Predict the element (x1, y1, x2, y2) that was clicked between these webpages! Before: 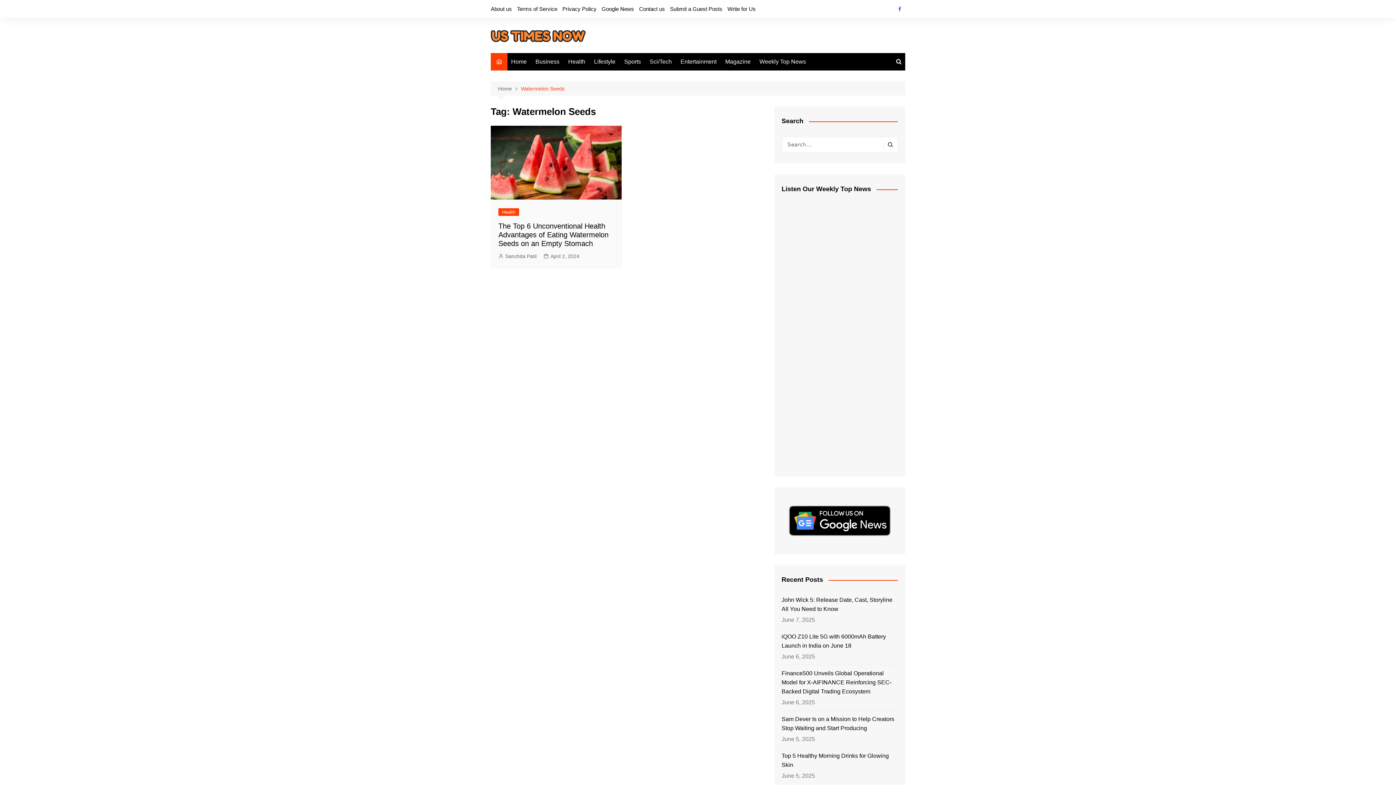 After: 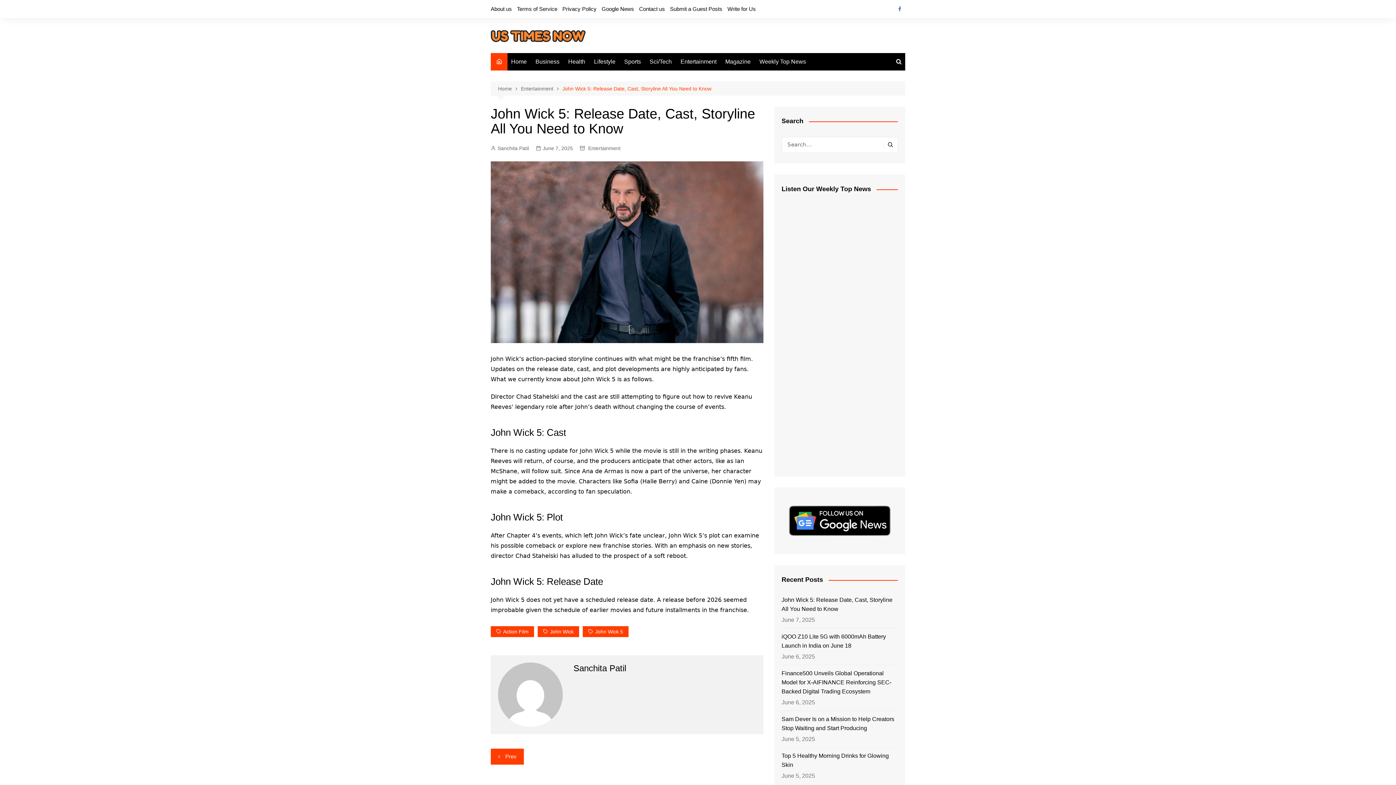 Action: label: John Wick 5: Release Date, Cast, Storyline All You Need to Know bbox: (781, 595, 898, 613)